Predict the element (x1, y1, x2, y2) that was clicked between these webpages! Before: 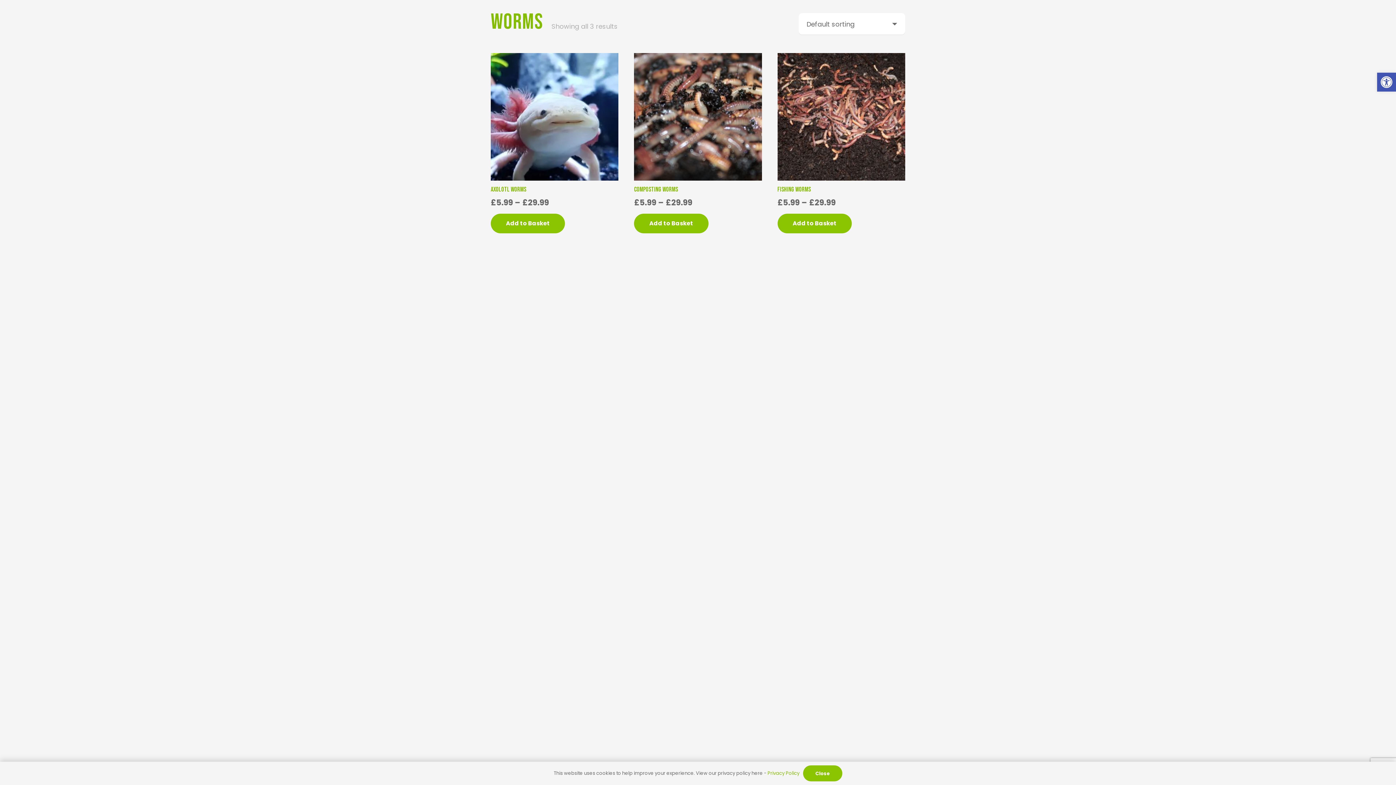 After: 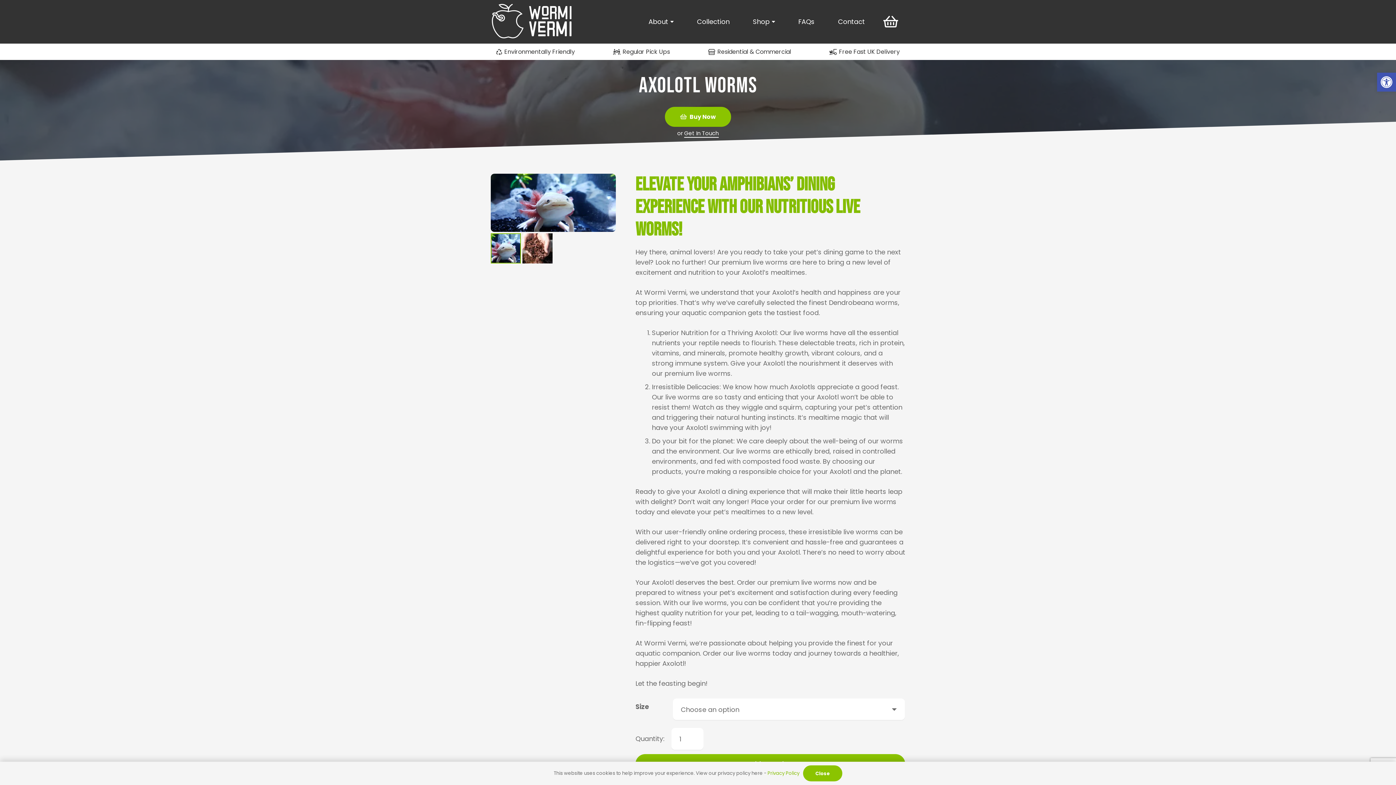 Action: bbox: (490, 213, 565, 233) label: Select options for “Axolotl Worms”